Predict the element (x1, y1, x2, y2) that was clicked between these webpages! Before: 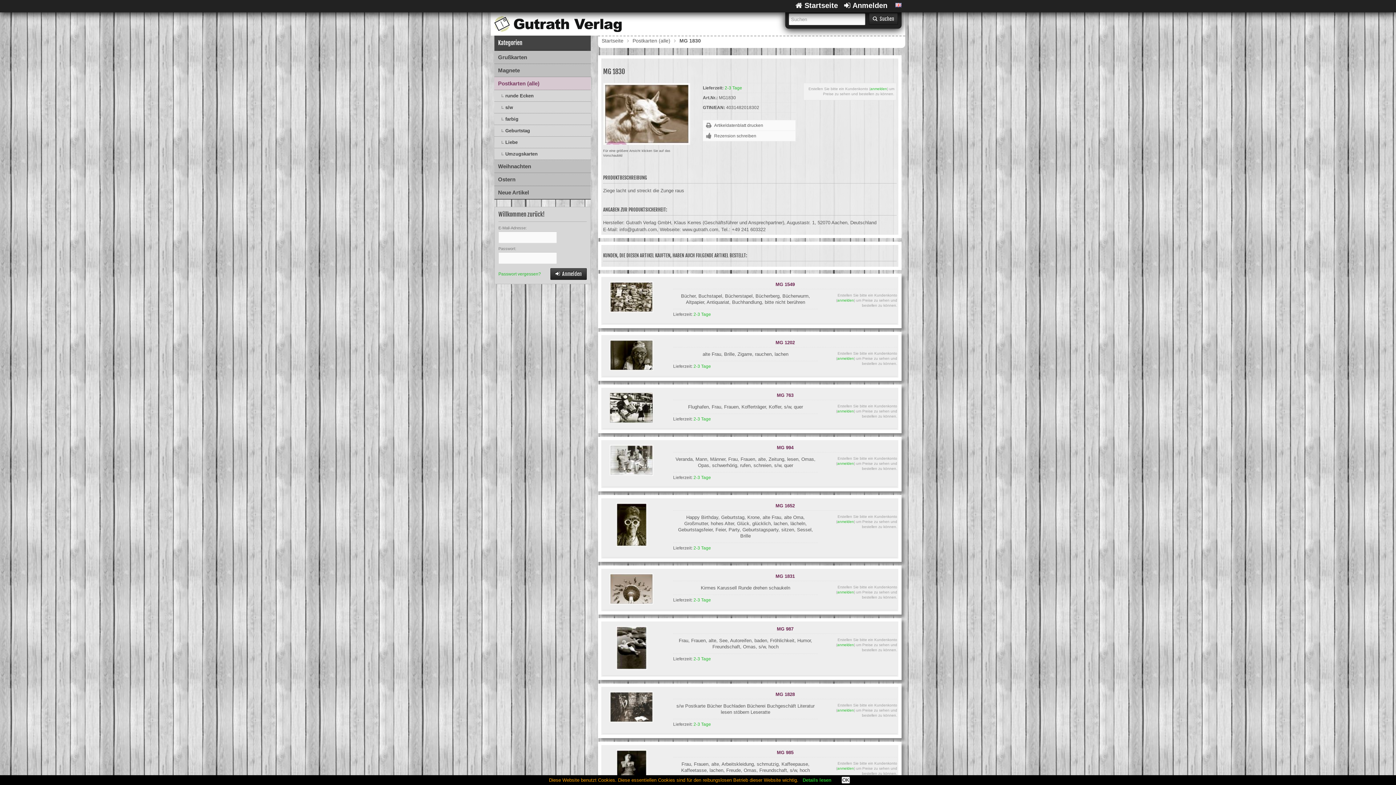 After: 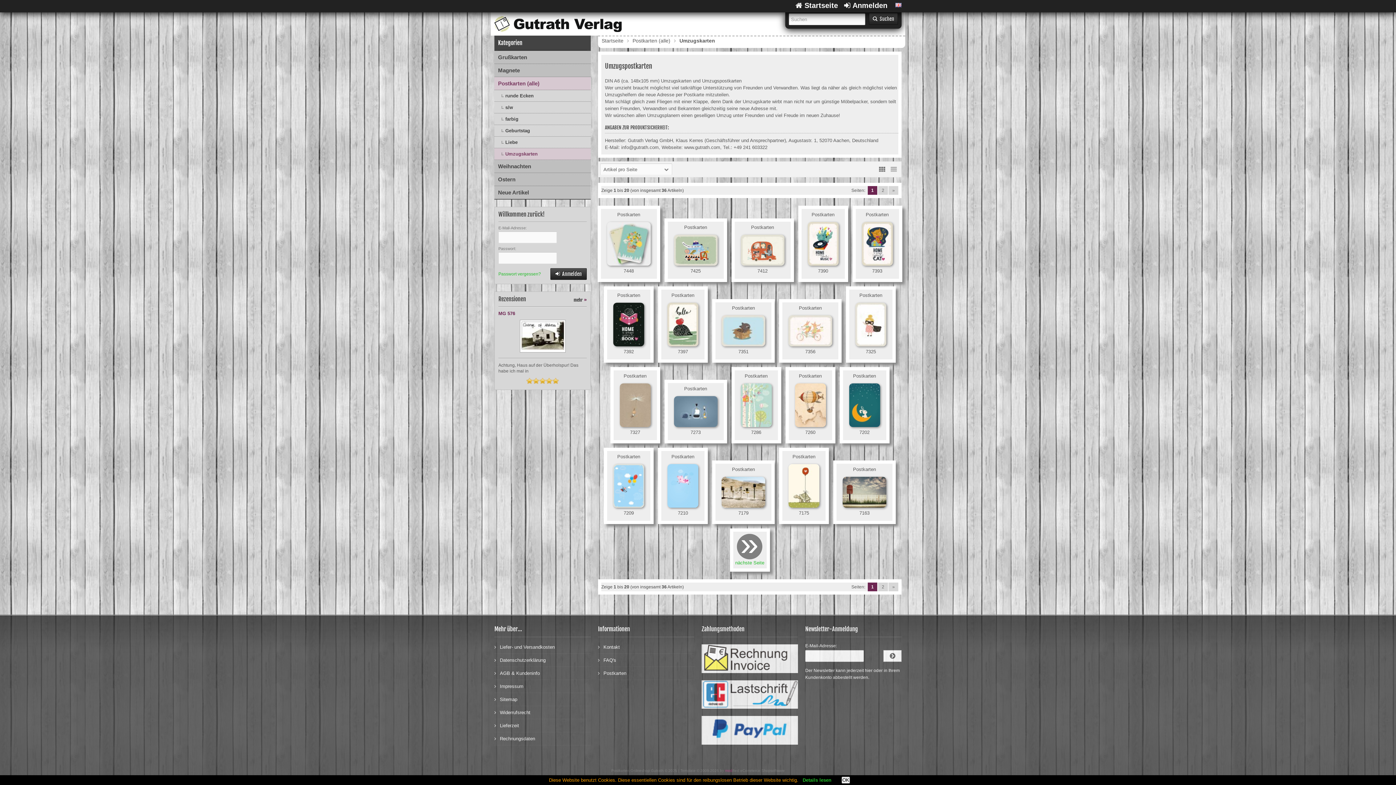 Action: label: Umzugskarten bbox: (494, 148, 590, 160)